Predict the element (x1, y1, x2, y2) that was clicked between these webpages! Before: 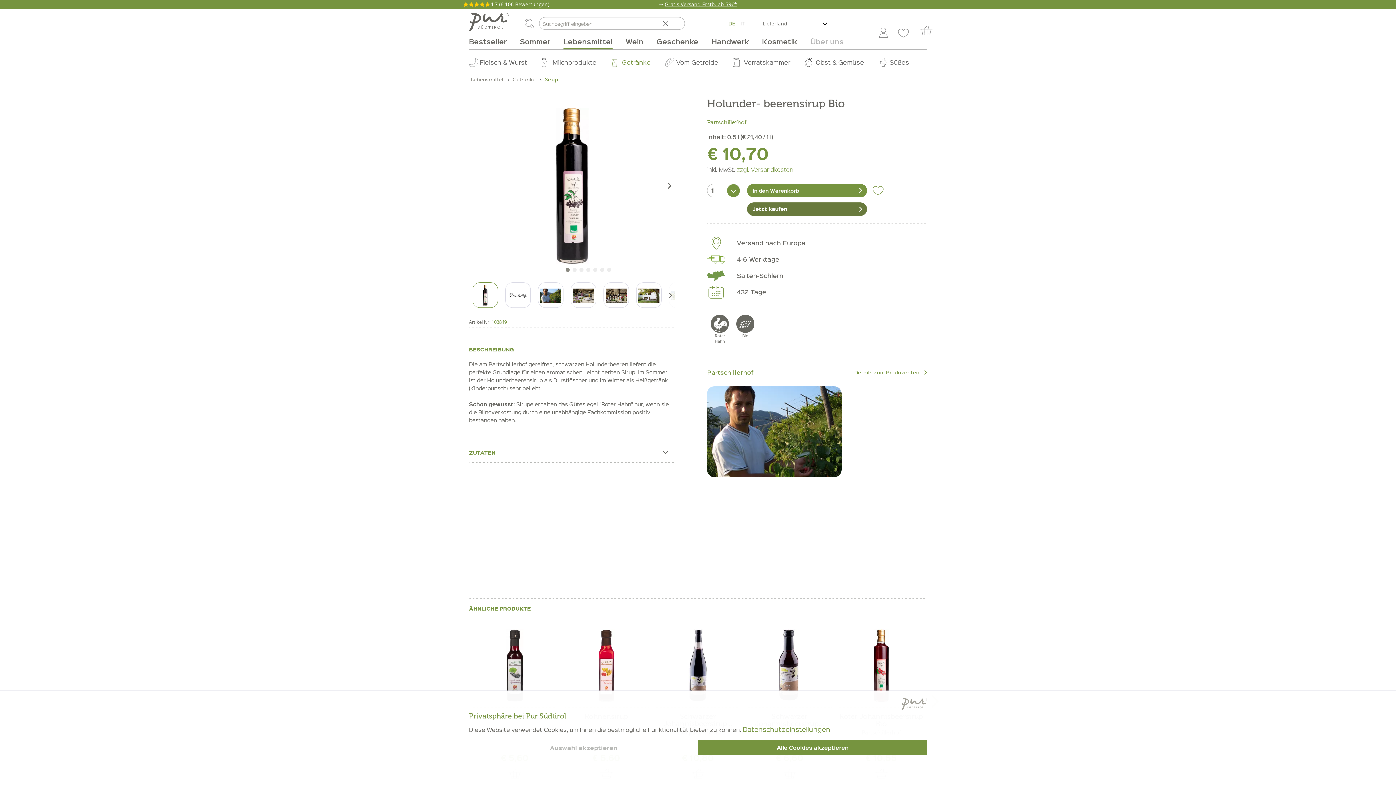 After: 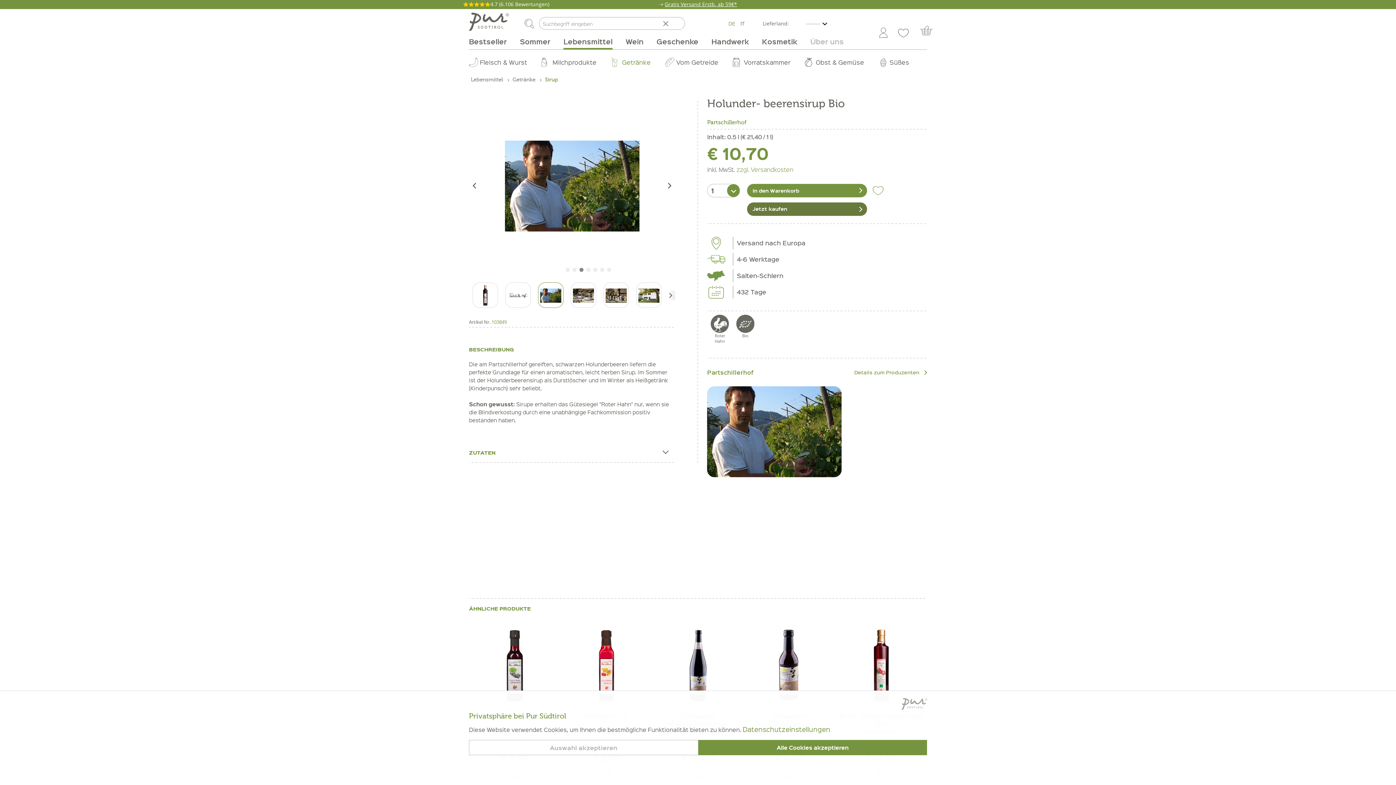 Action: bbox: (579, 268, 583, 272) label:  